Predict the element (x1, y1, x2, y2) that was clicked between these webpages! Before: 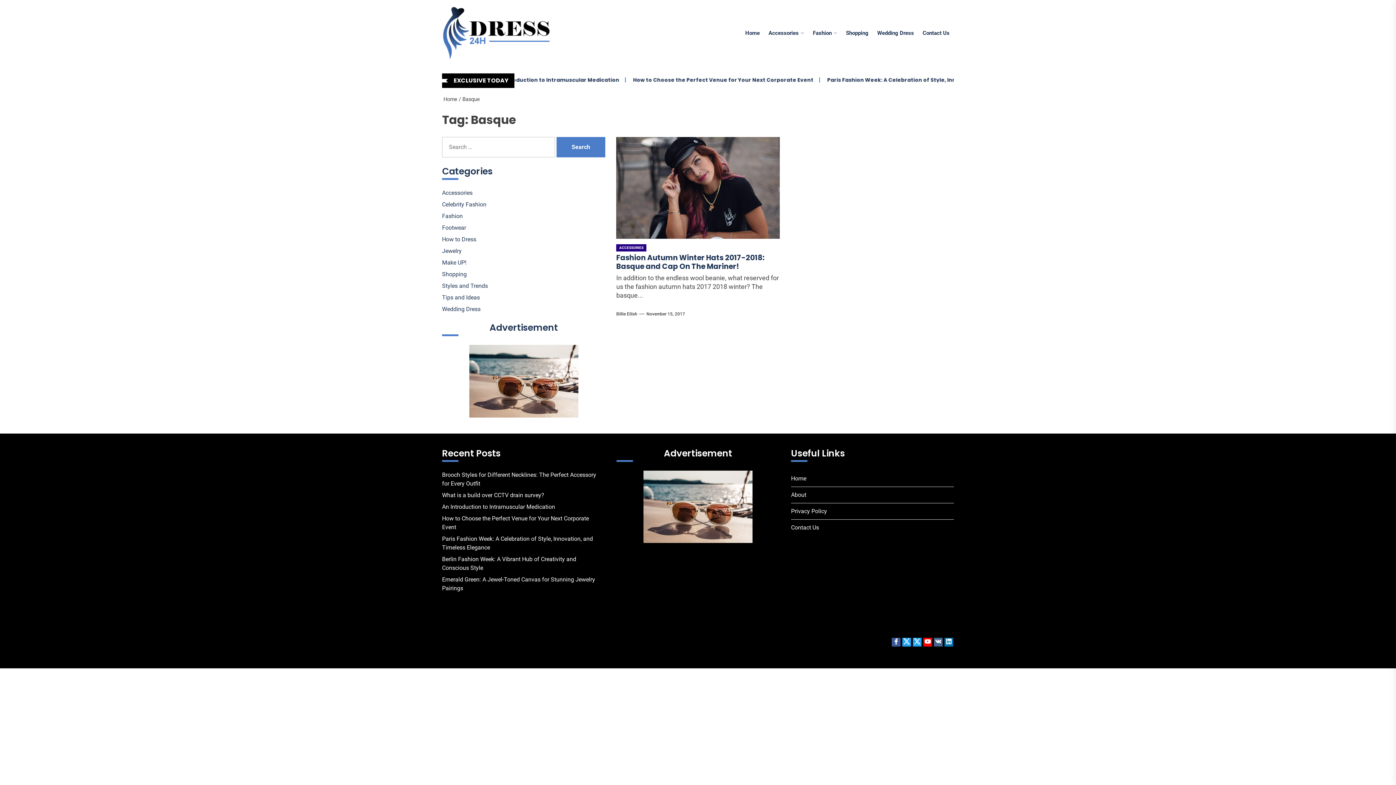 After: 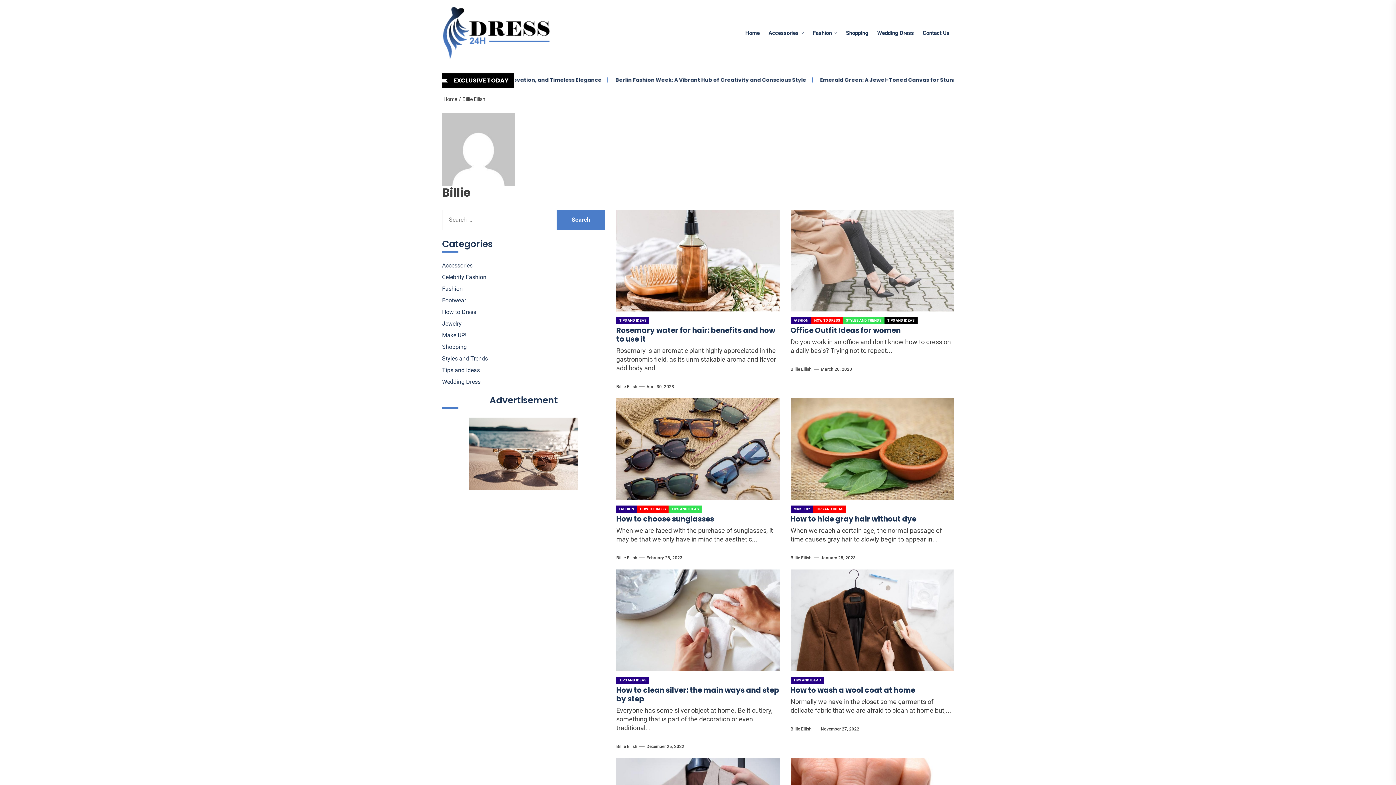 Action: bbox: (616, 309, 637, 318) label: Billie Eilish